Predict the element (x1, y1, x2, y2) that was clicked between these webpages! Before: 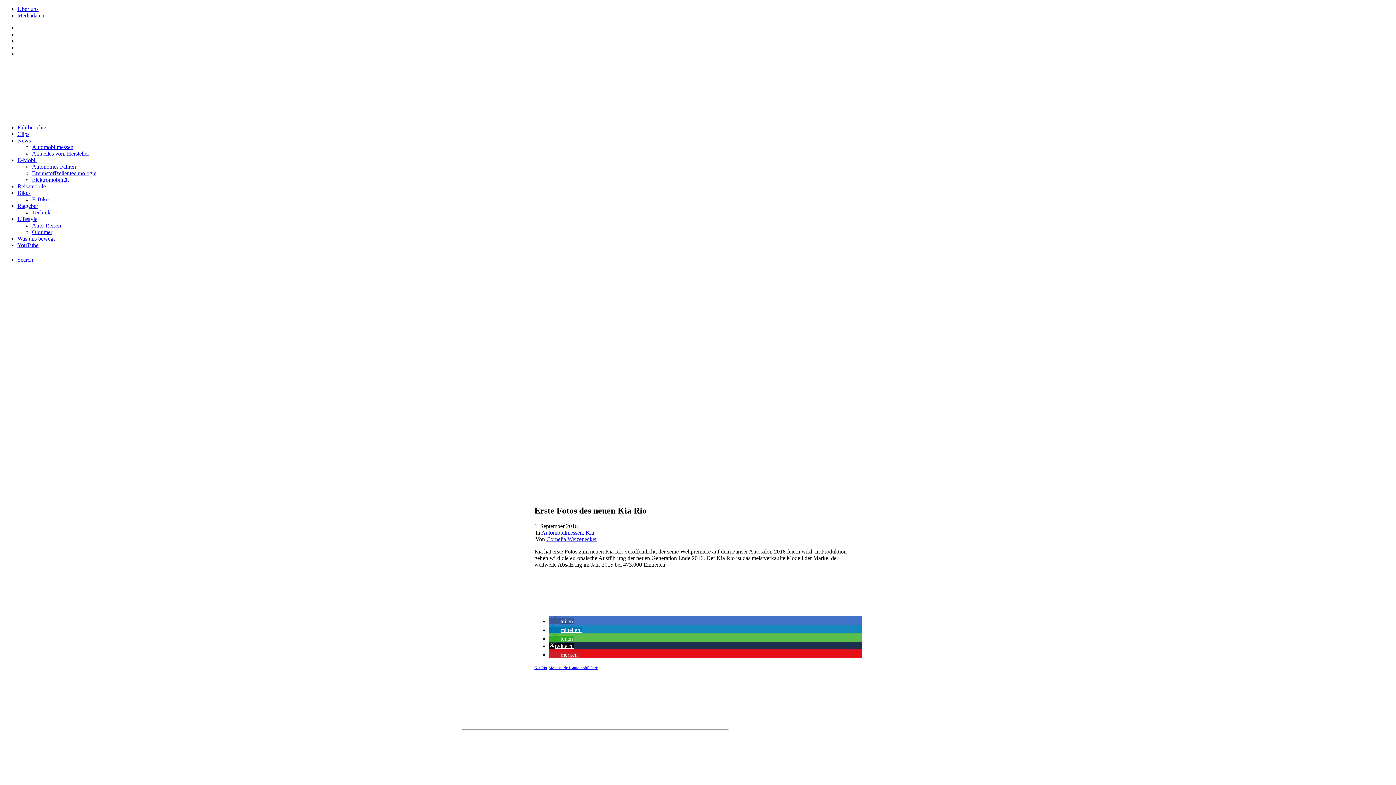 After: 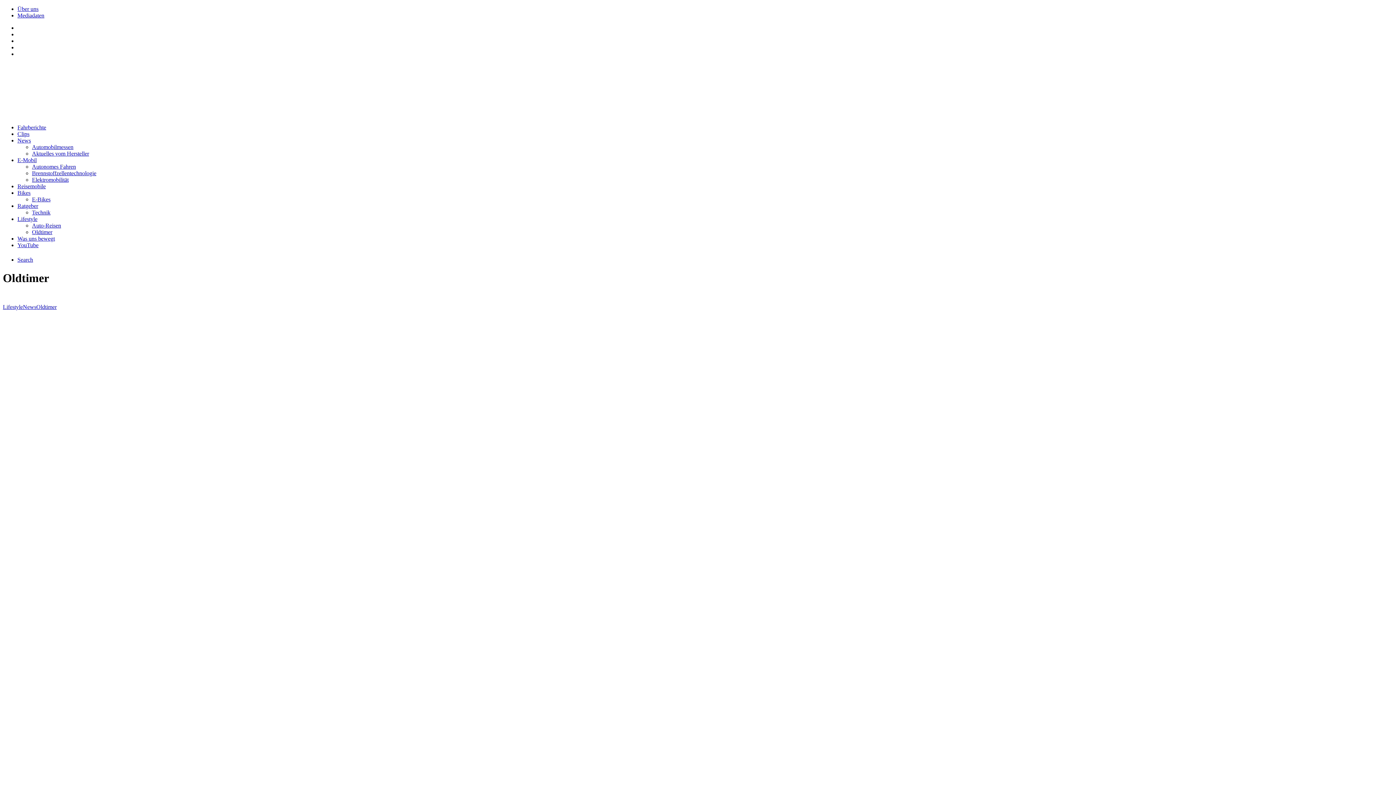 Action: bbox: (32, 229, 52, 235) label: Oldtimer